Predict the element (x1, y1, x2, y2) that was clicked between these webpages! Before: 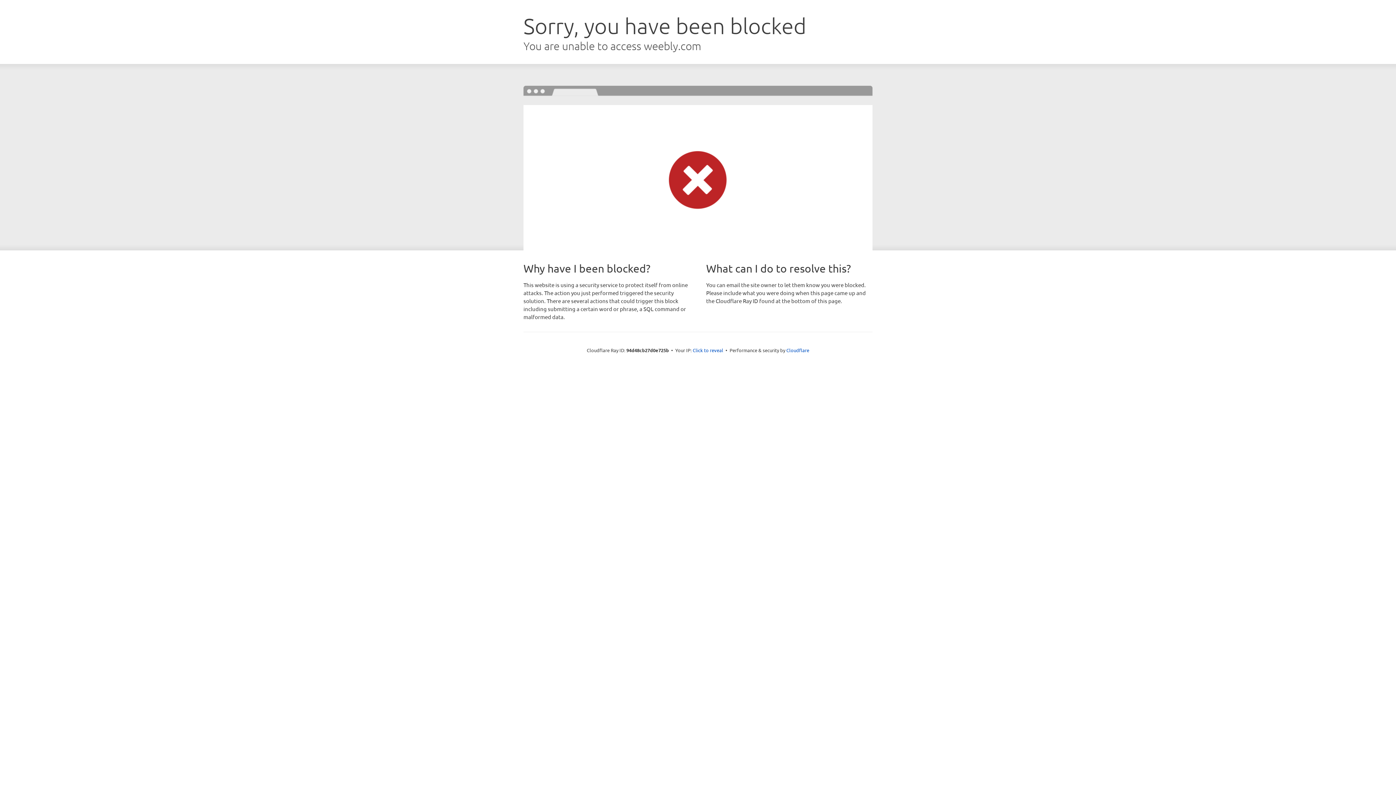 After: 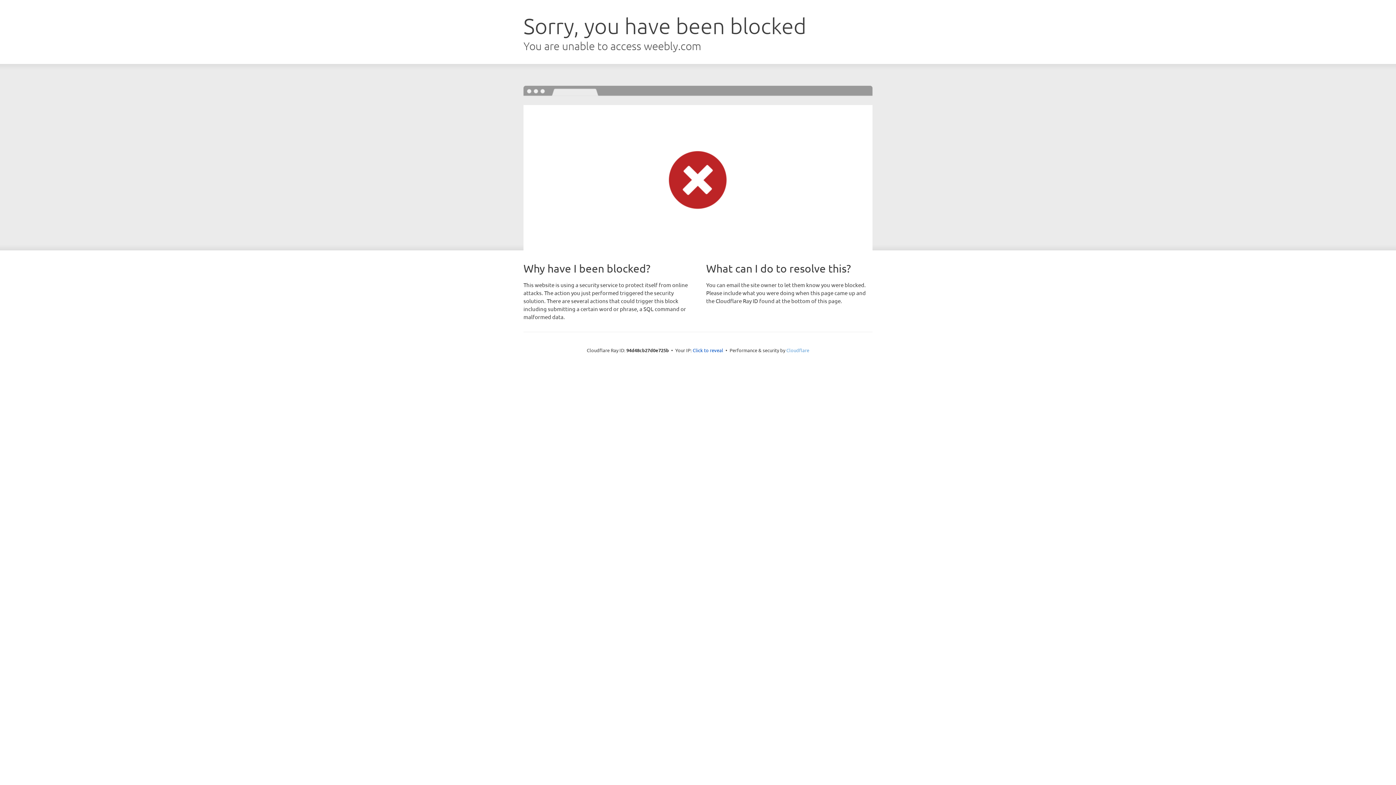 Action: bbox: (786, 347, 809, 353) label: Cloudflare